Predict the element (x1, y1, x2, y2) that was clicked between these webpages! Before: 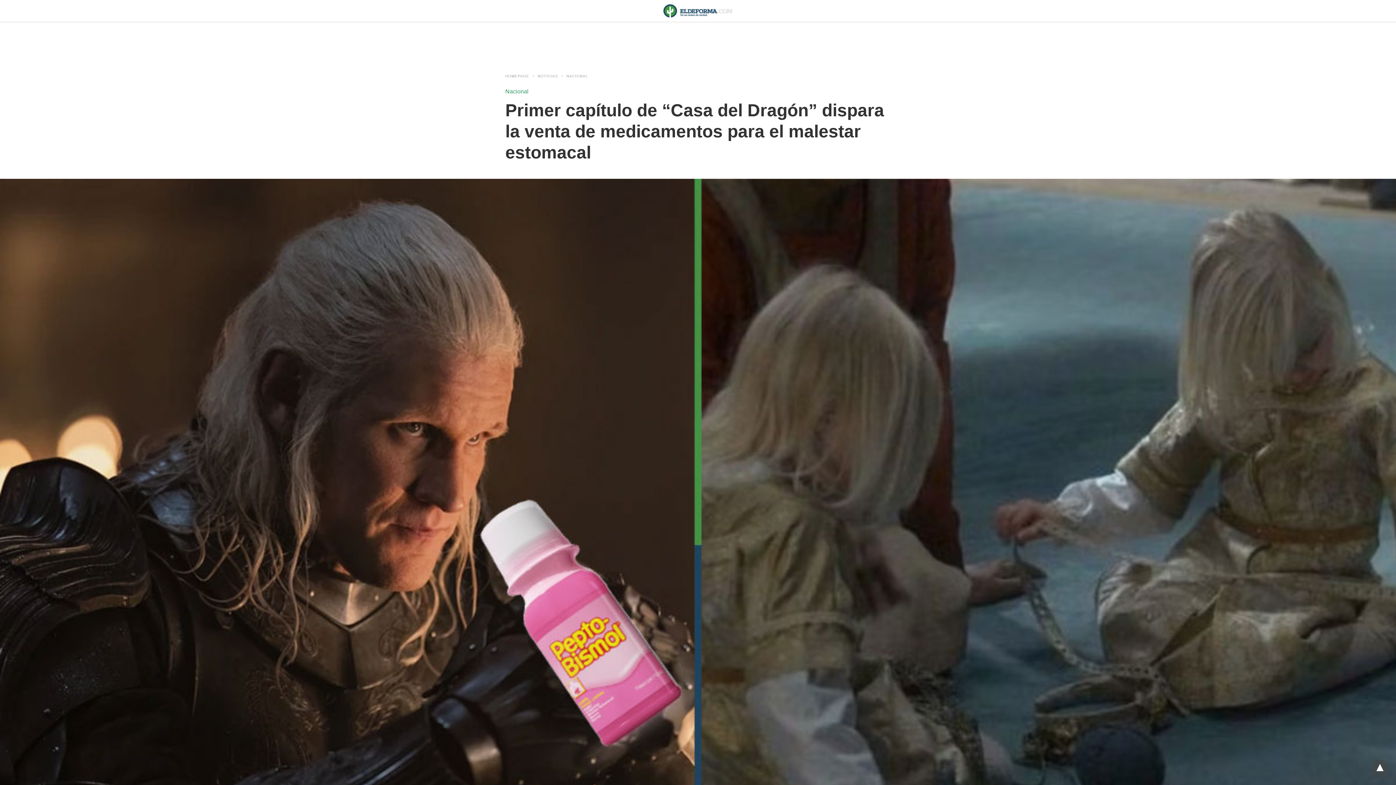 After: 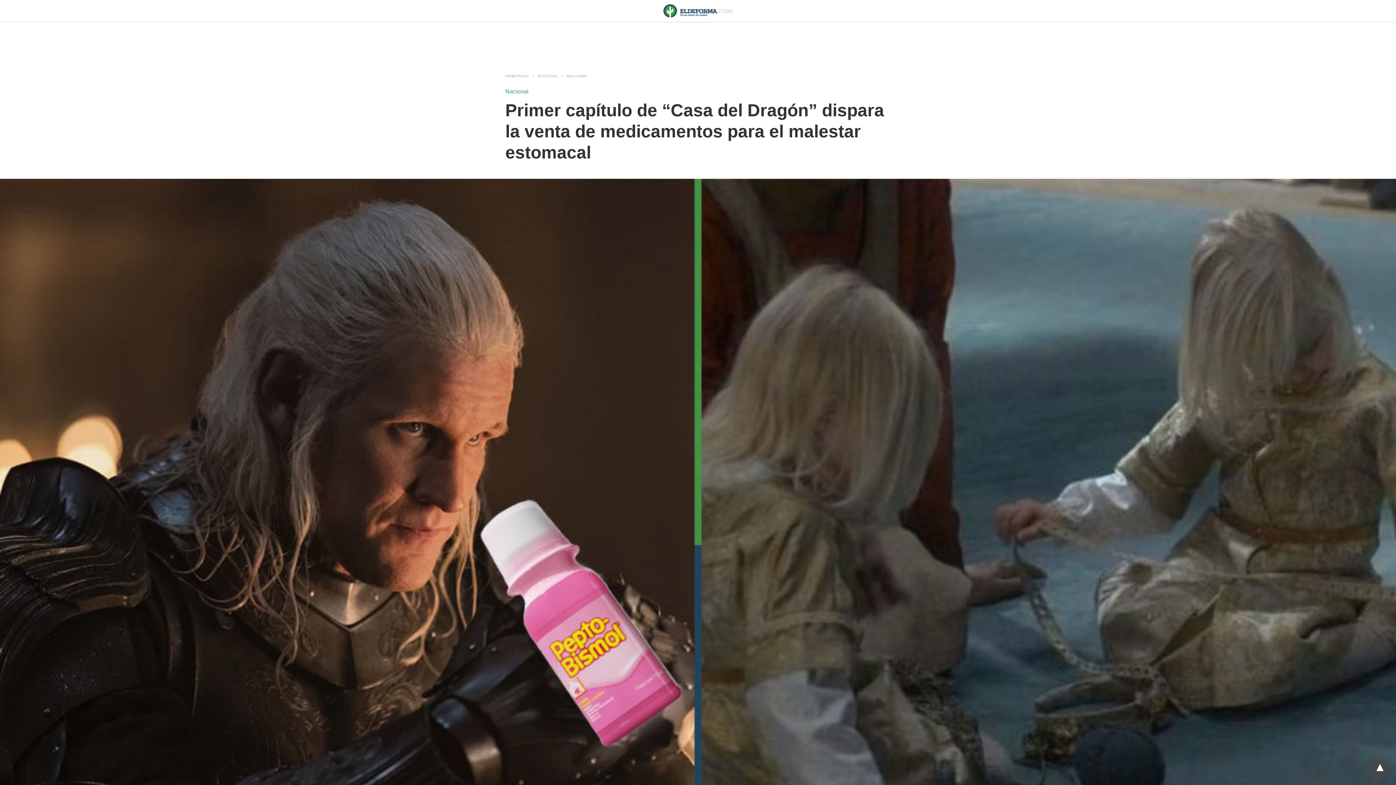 Action: bbox: (1370, 760, 1389, 778)